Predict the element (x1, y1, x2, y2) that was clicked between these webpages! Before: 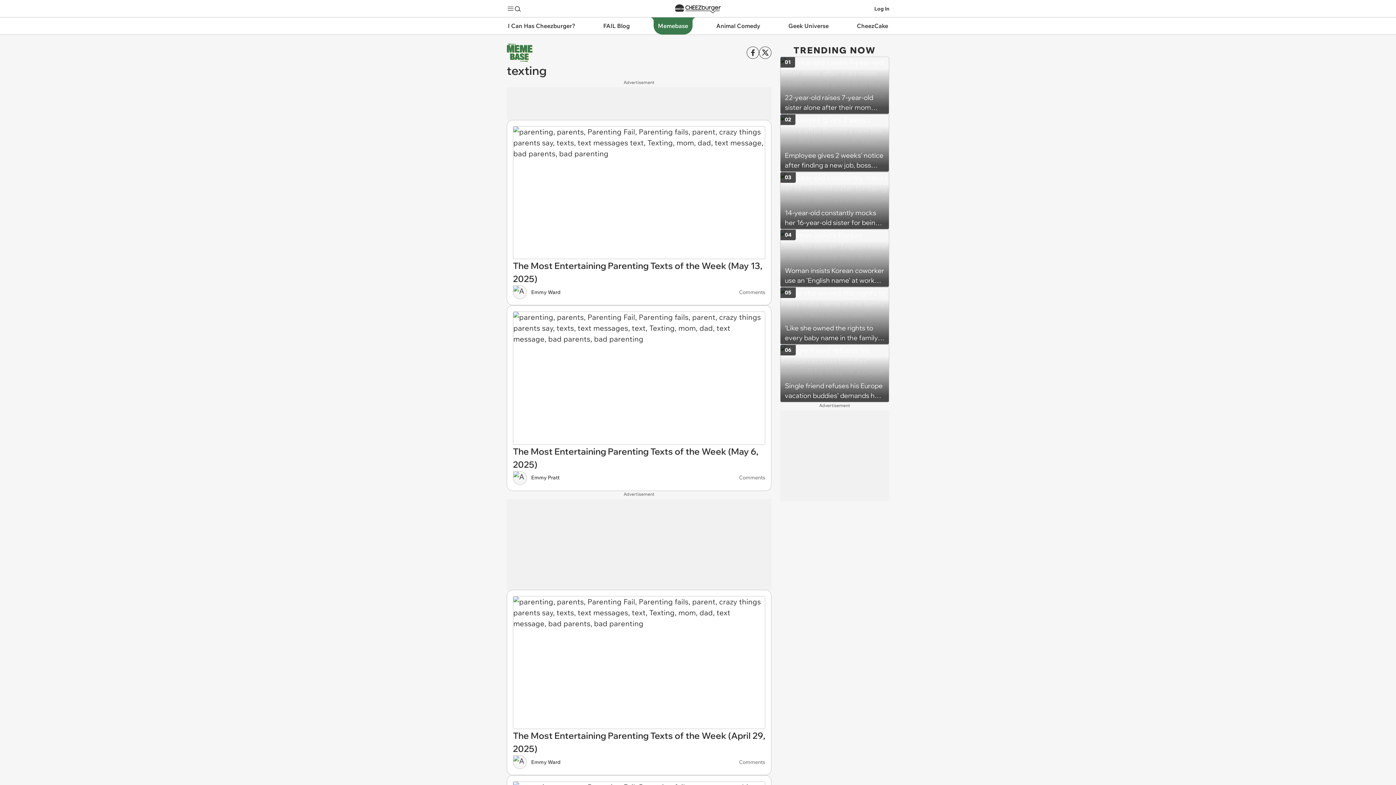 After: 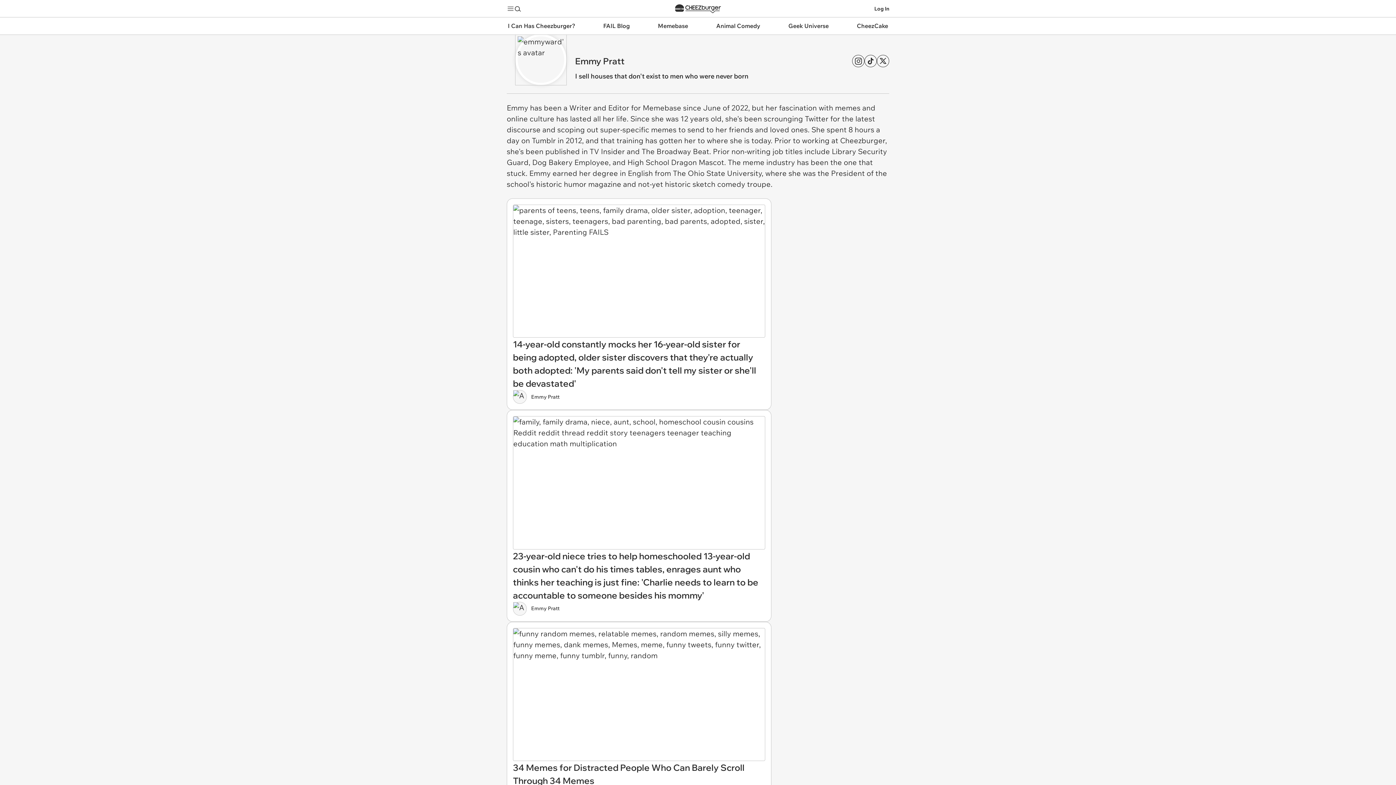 Action: label: Emmy Pratt bbox: (513, 471, 559, 484)